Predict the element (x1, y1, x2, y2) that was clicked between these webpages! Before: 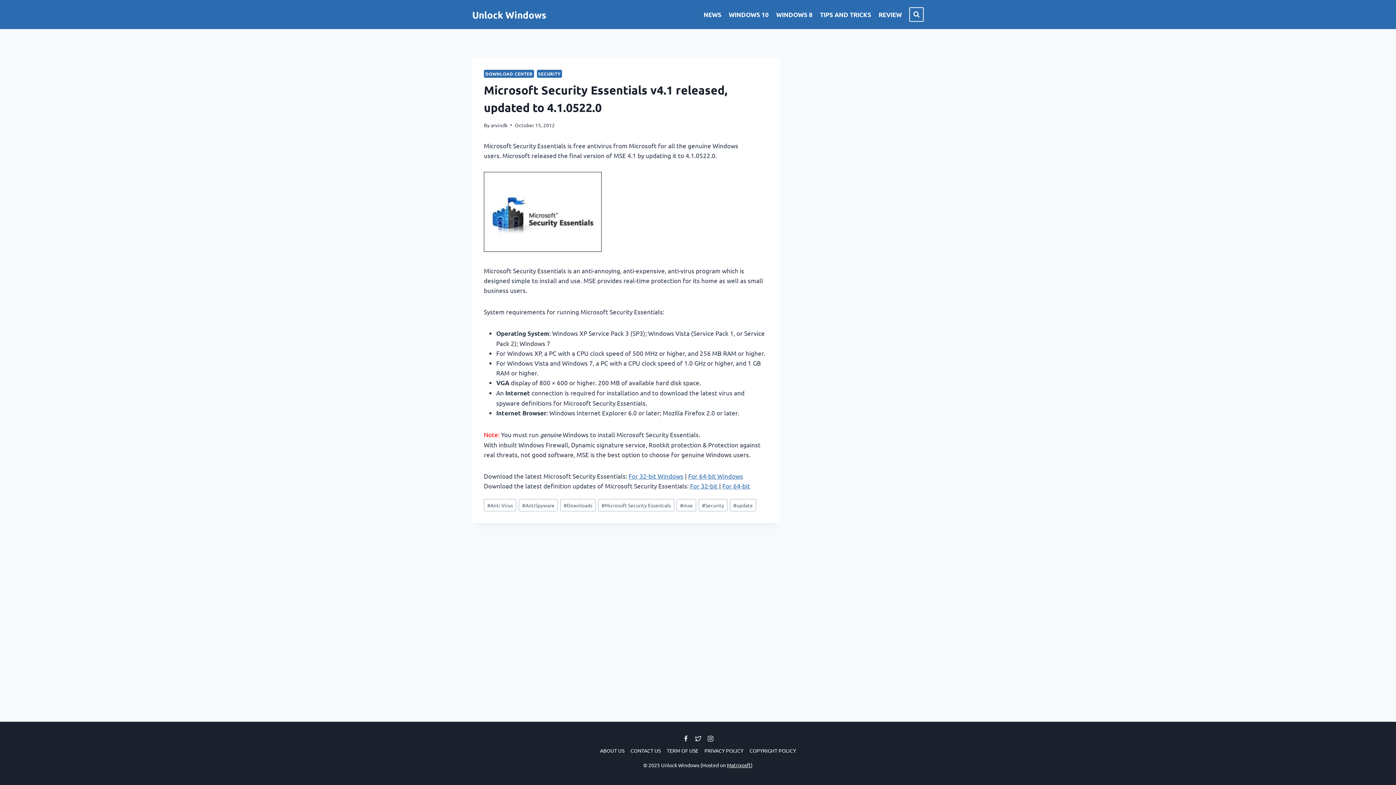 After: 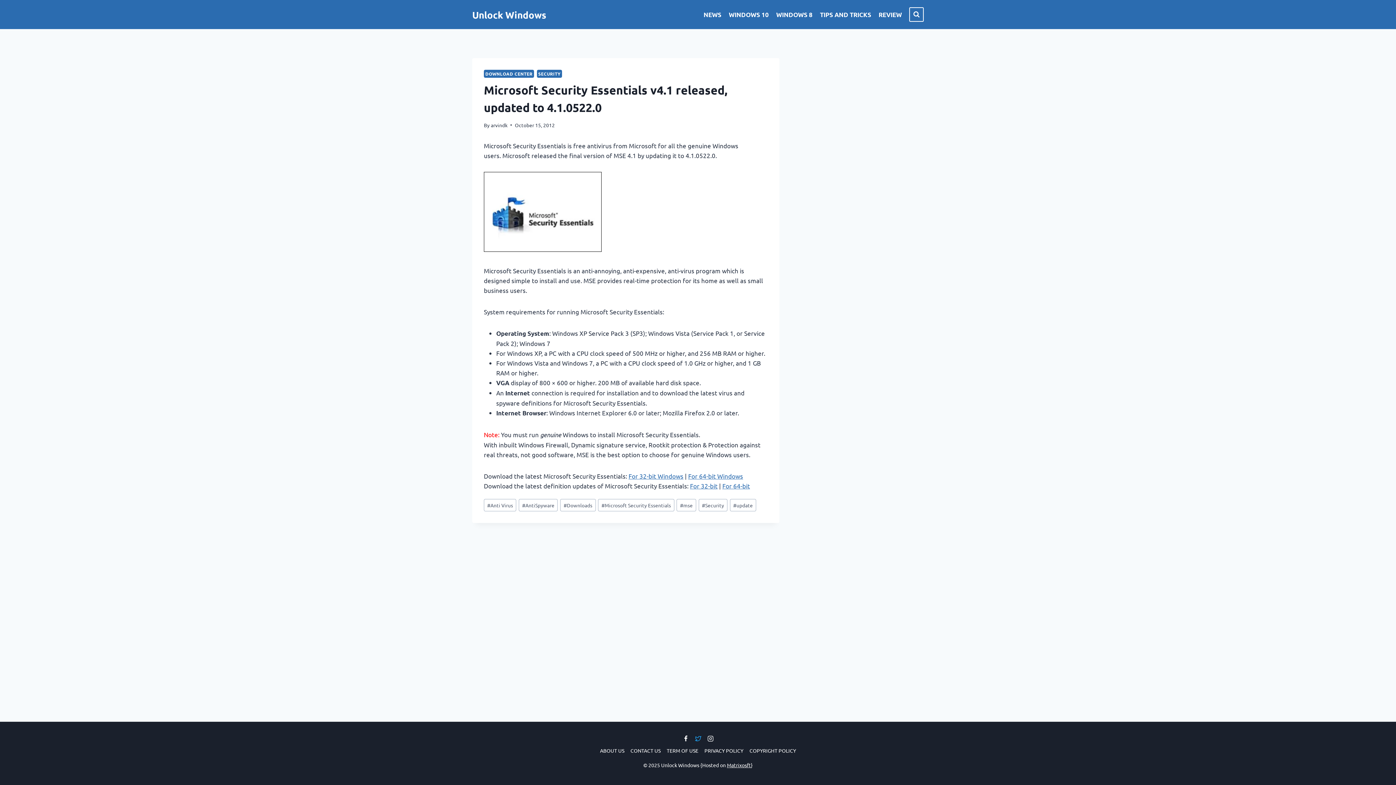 Action: bbox: (692, 732, 704, 745) label: Twitter